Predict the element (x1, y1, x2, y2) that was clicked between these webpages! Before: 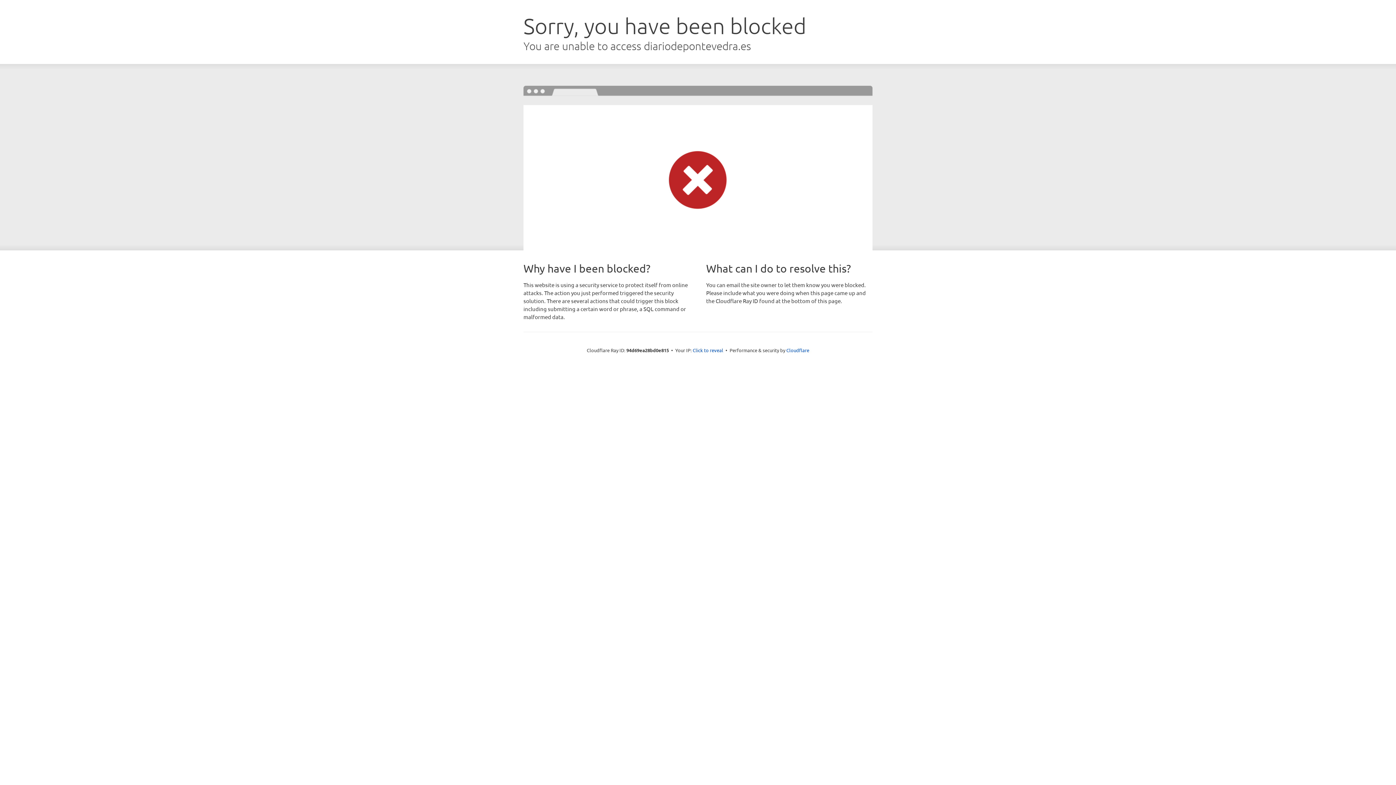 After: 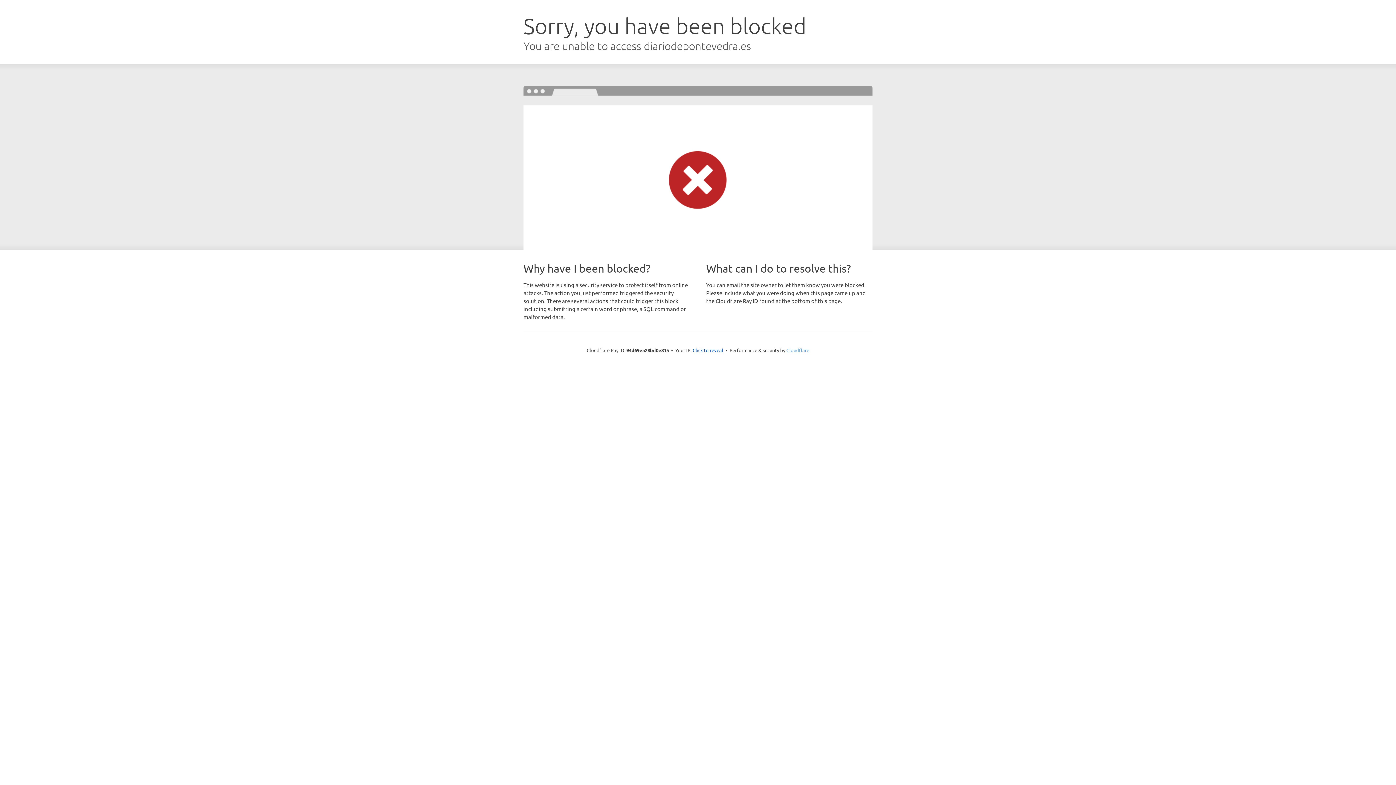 Action: bbox: (786, 347, 809, 353) label: Cloudflare